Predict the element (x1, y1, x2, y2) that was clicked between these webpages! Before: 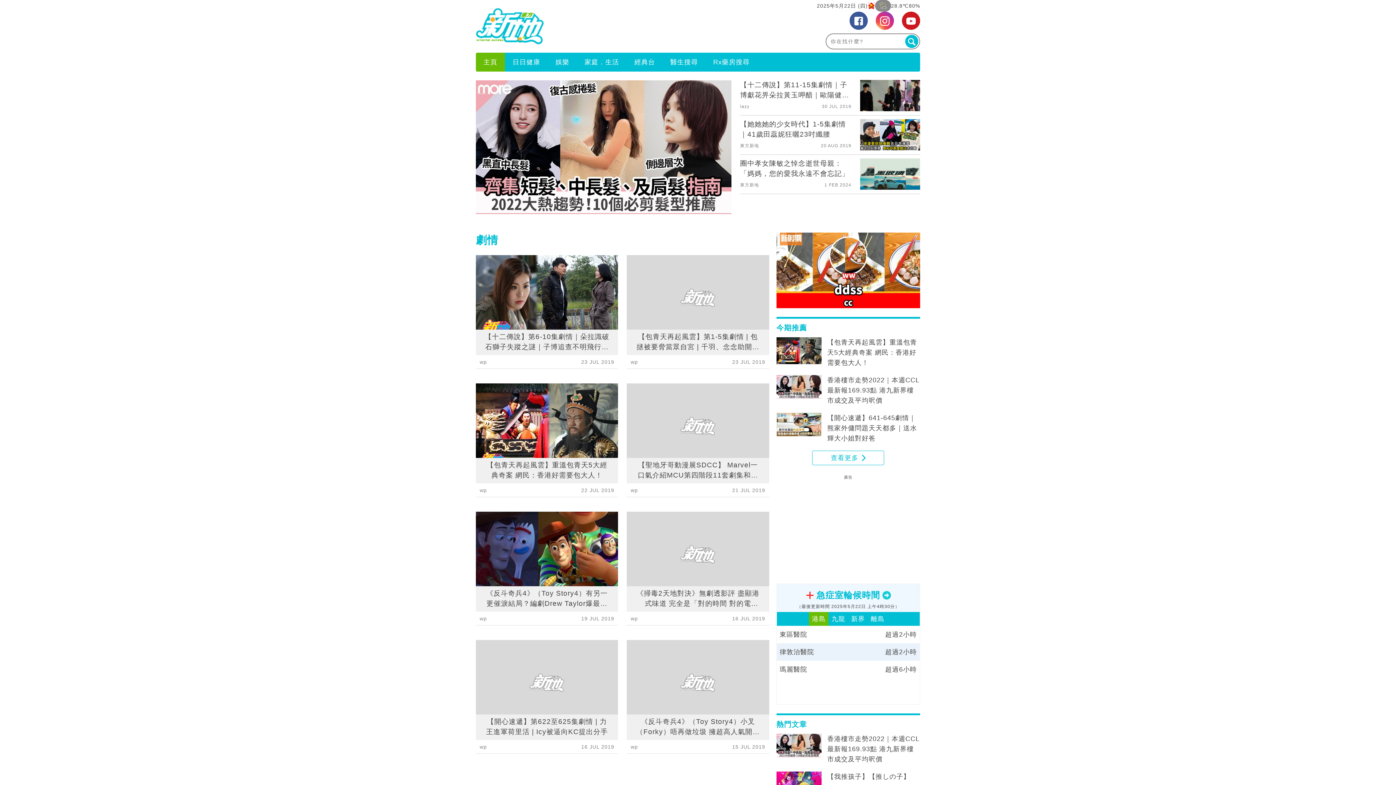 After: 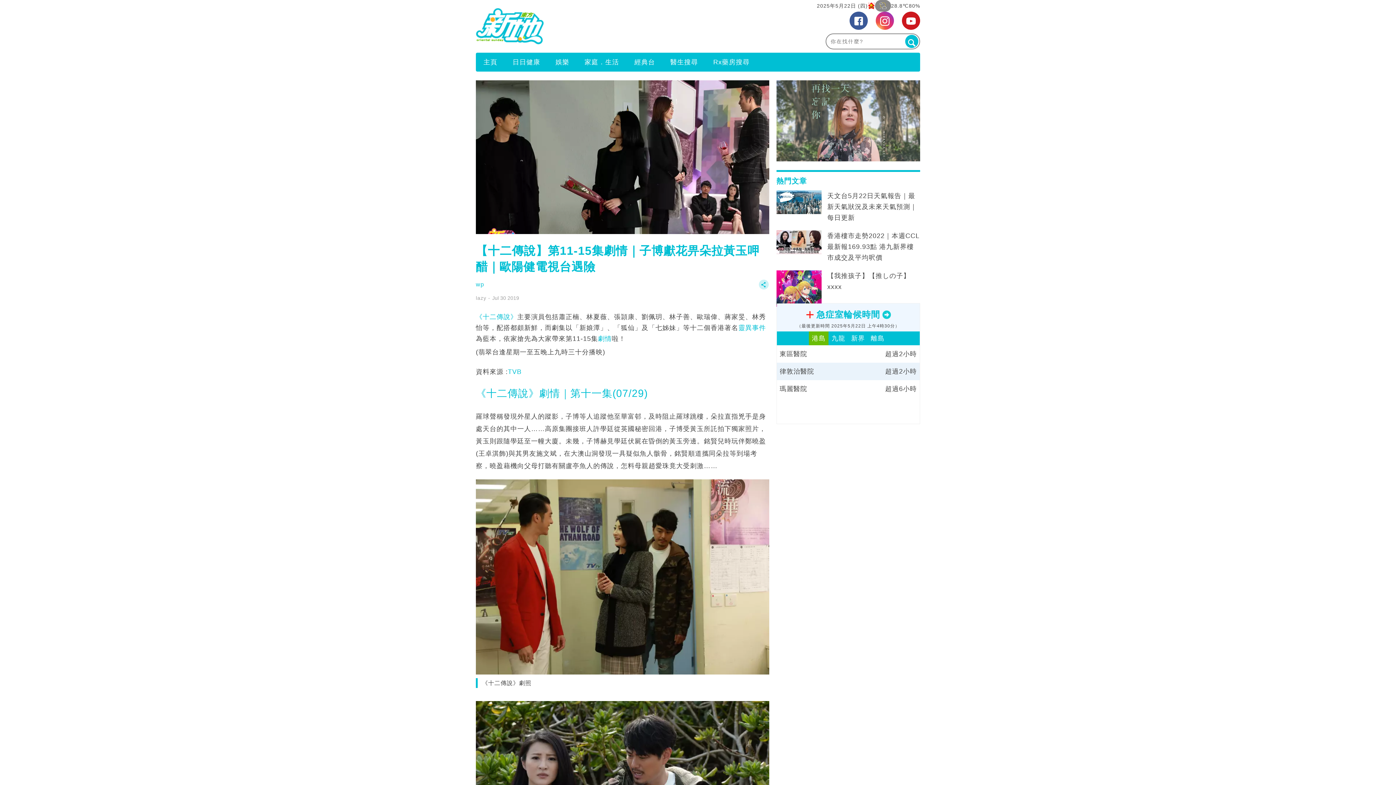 Action: bbox: (860, 80, 920, 111)